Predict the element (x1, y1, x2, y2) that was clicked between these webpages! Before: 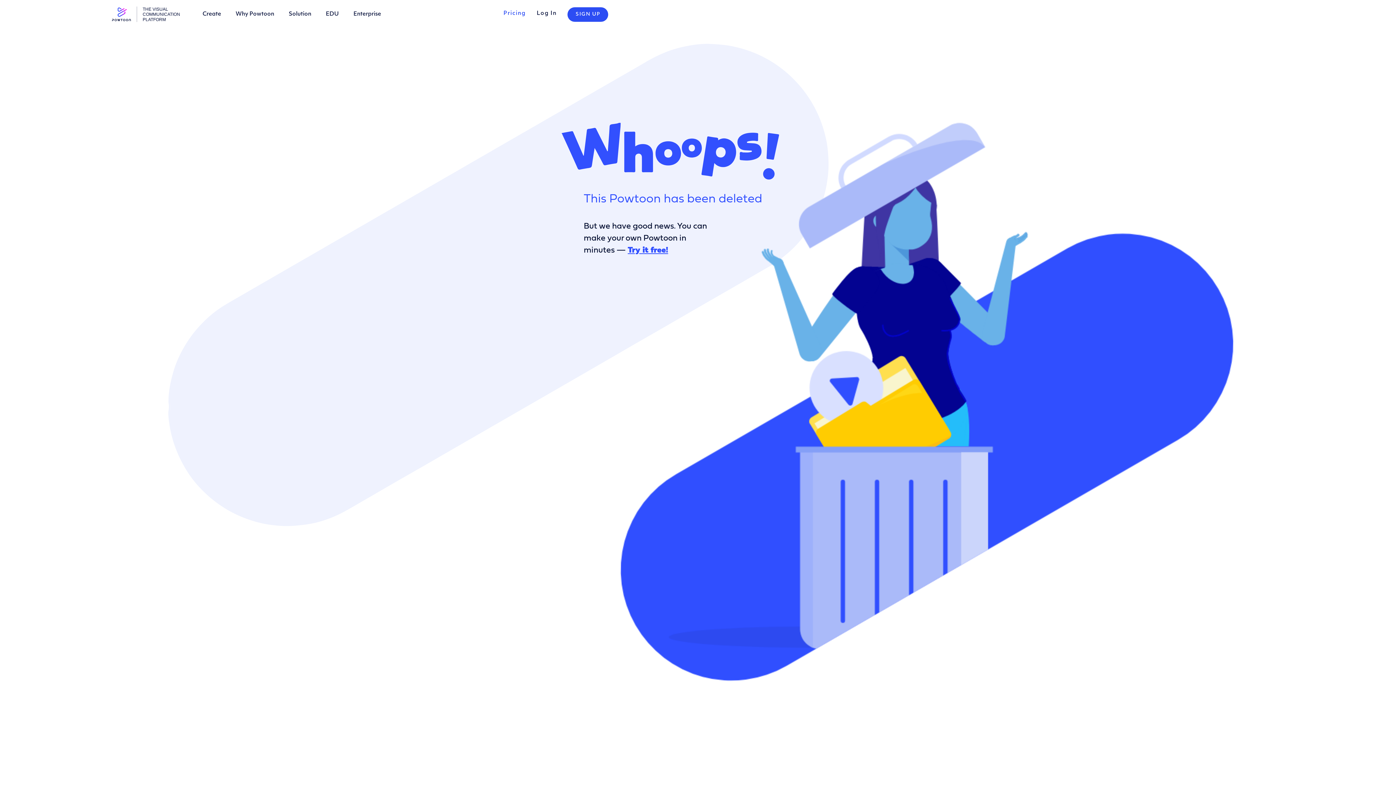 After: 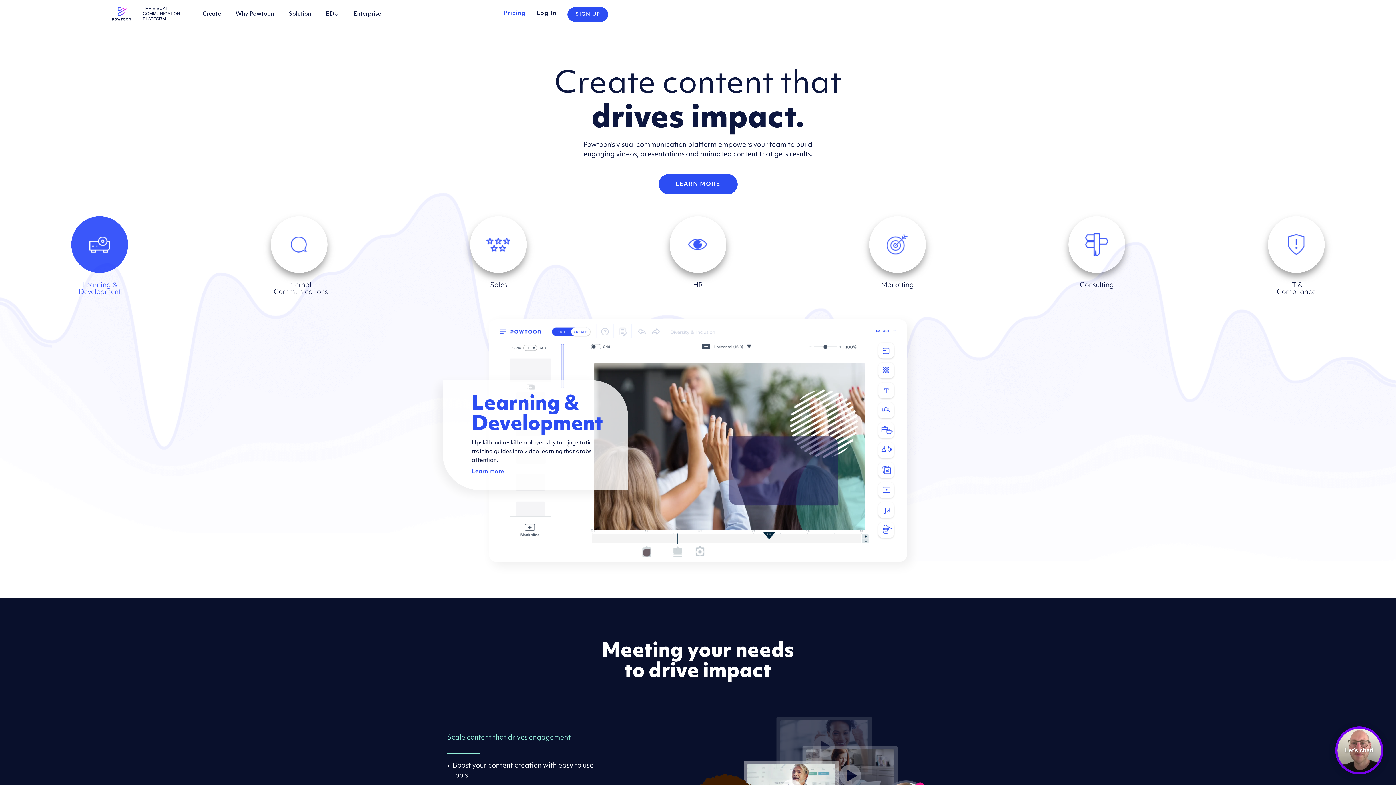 Action: label: Enterprise bbox: (346, 0, 388, 28)